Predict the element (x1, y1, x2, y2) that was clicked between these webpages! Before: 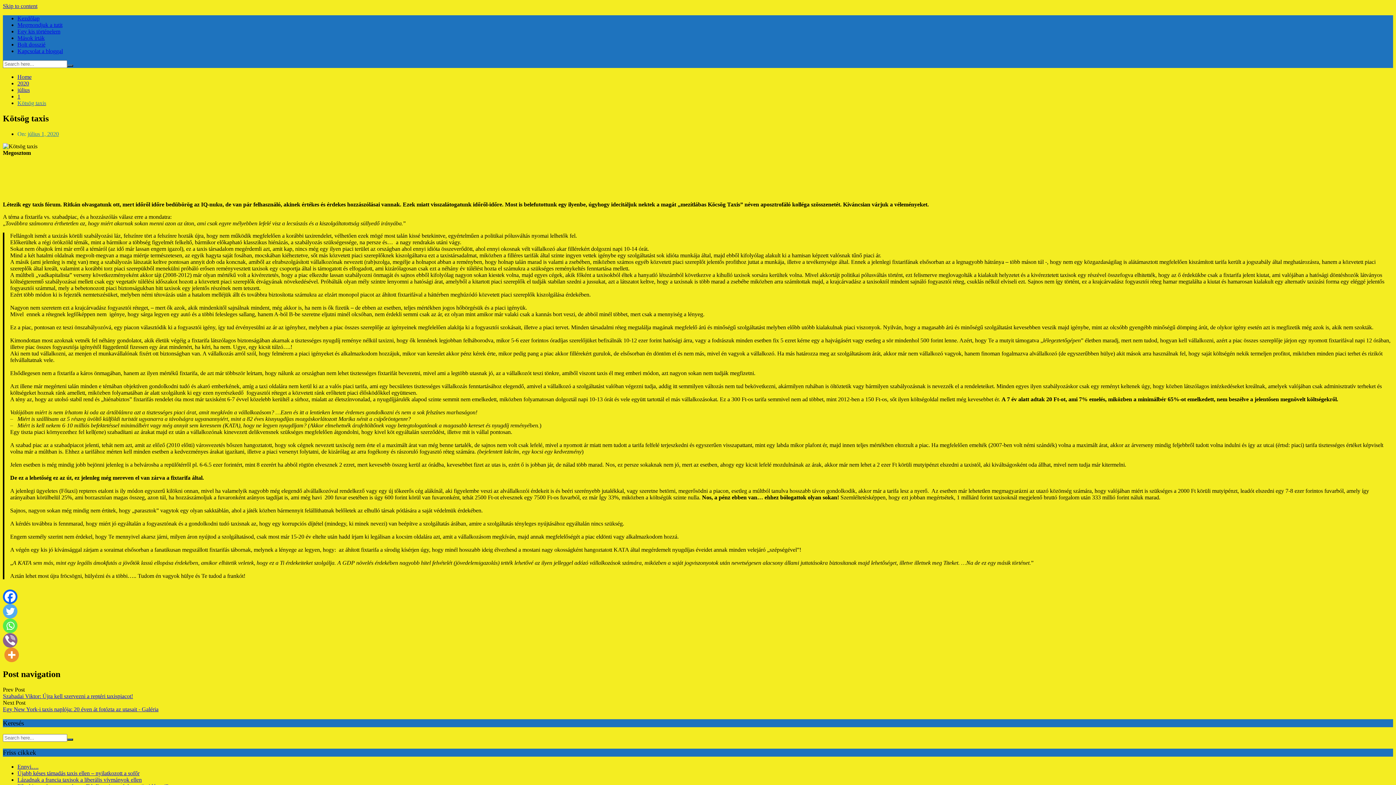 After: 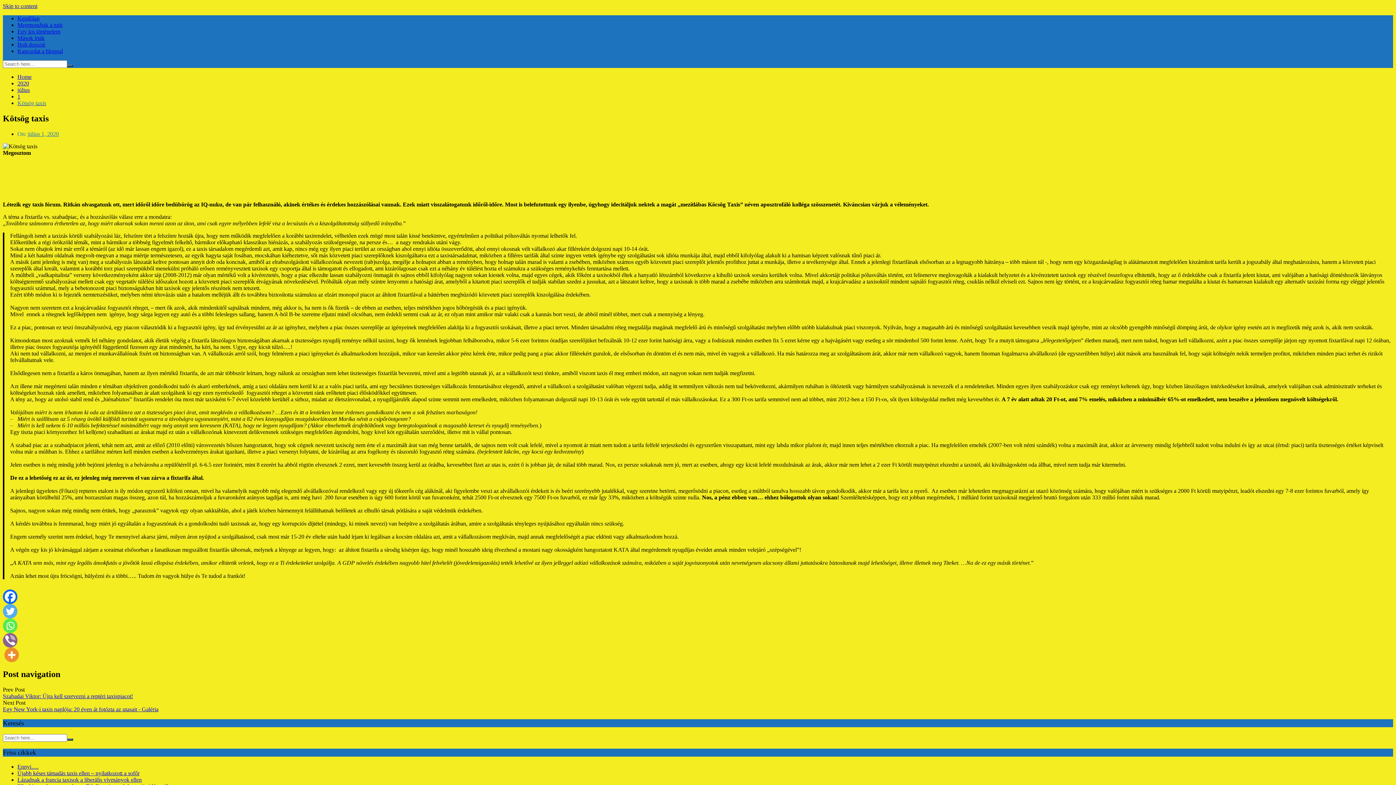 Action: bbox: (27, 130, 58, 137) label: július 1, 2020